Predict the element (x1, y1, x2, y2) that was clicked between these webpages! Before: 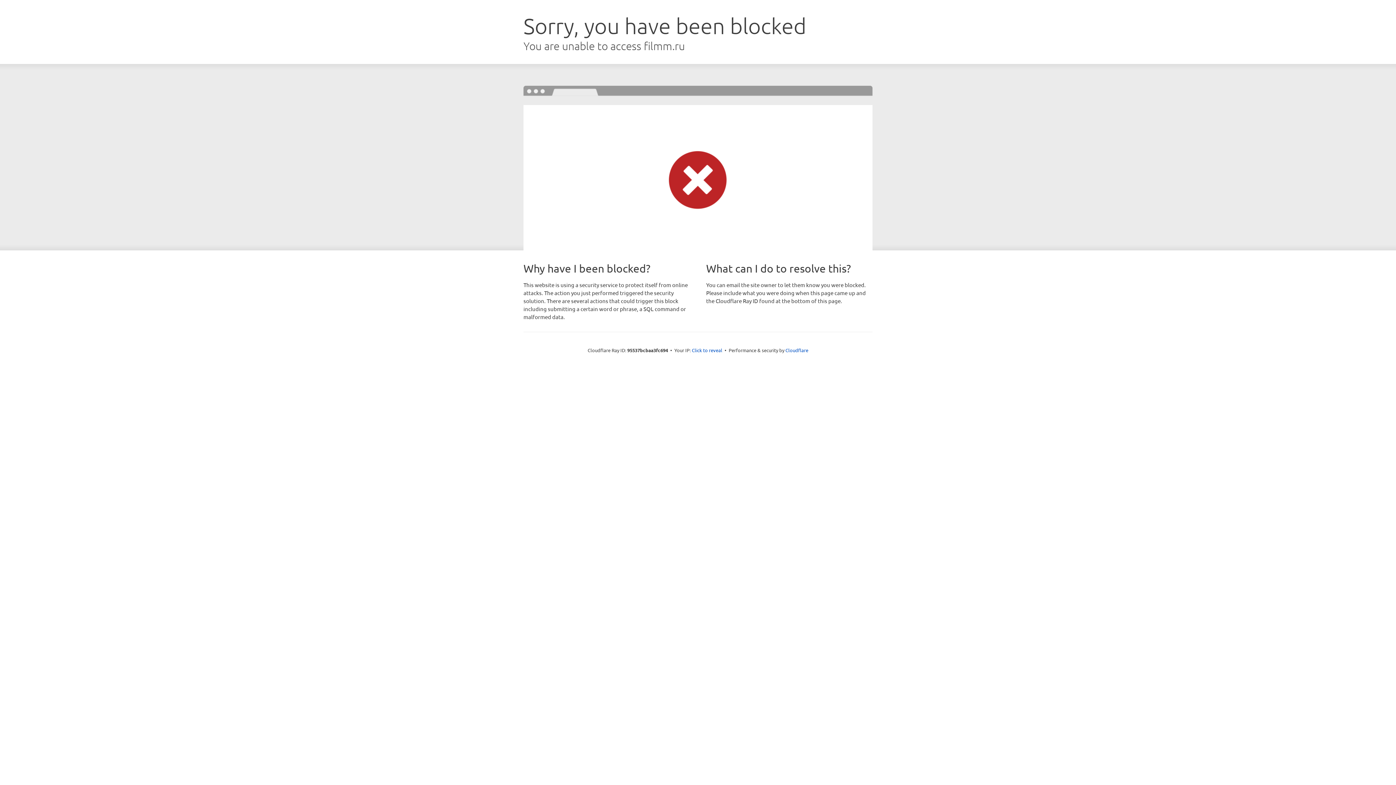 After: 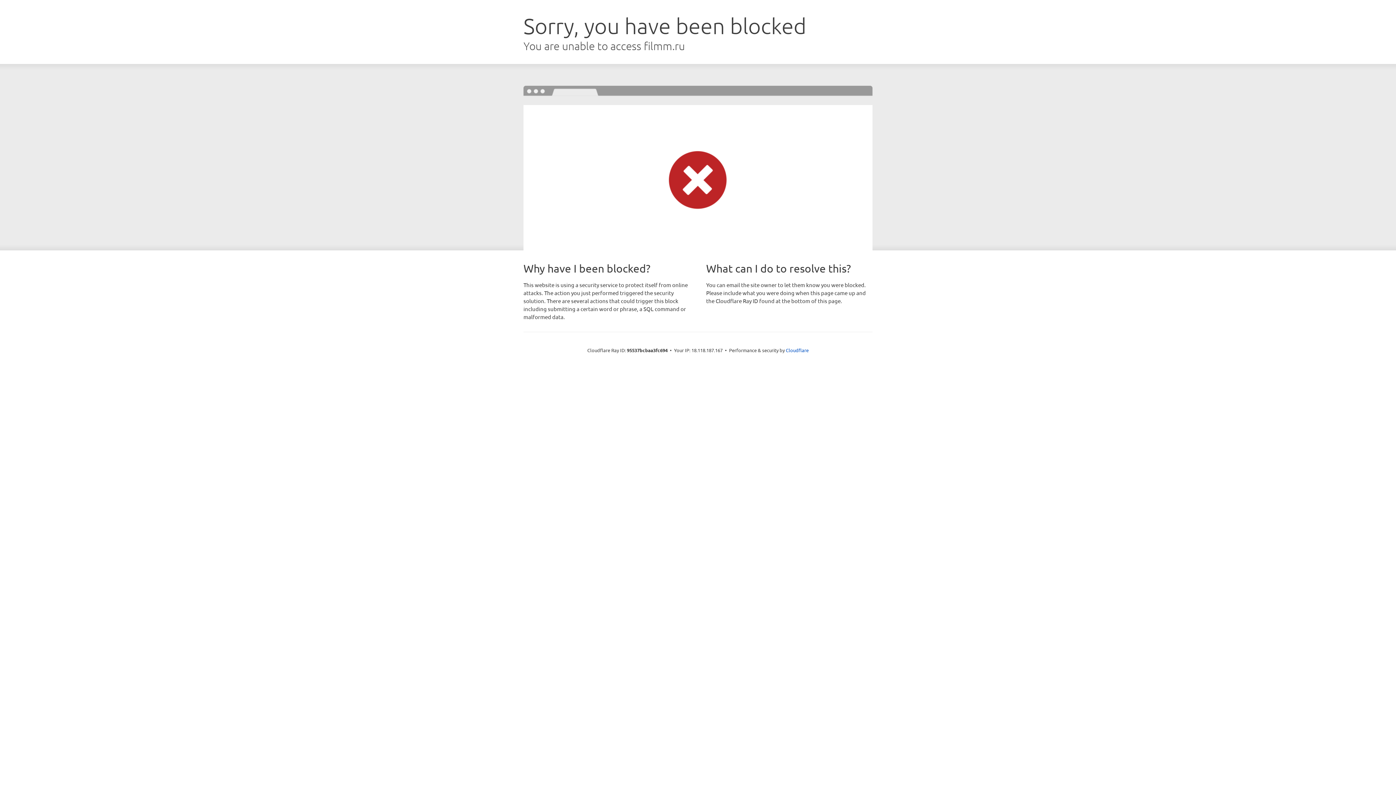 Action: bbox: (692, 346, 722, 353) label: Click to reveal